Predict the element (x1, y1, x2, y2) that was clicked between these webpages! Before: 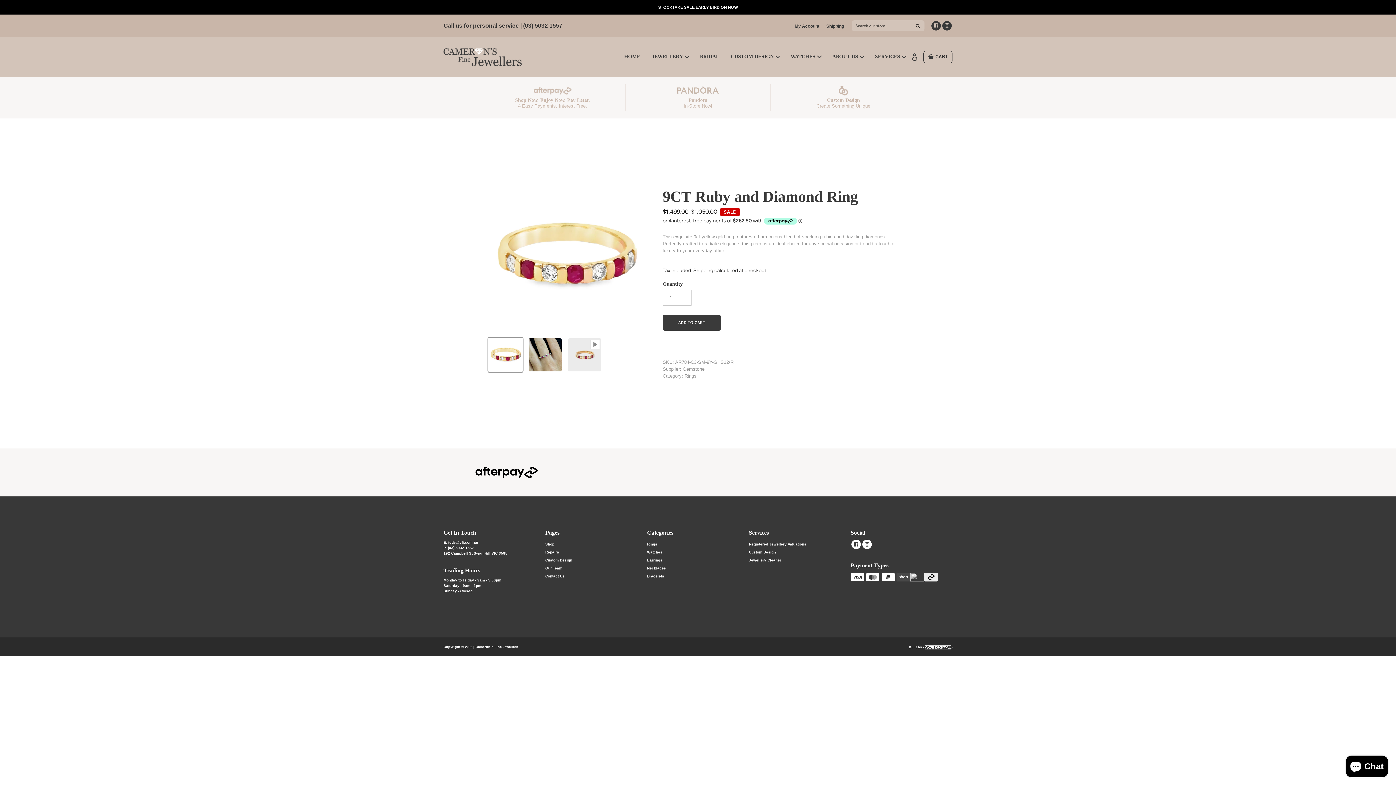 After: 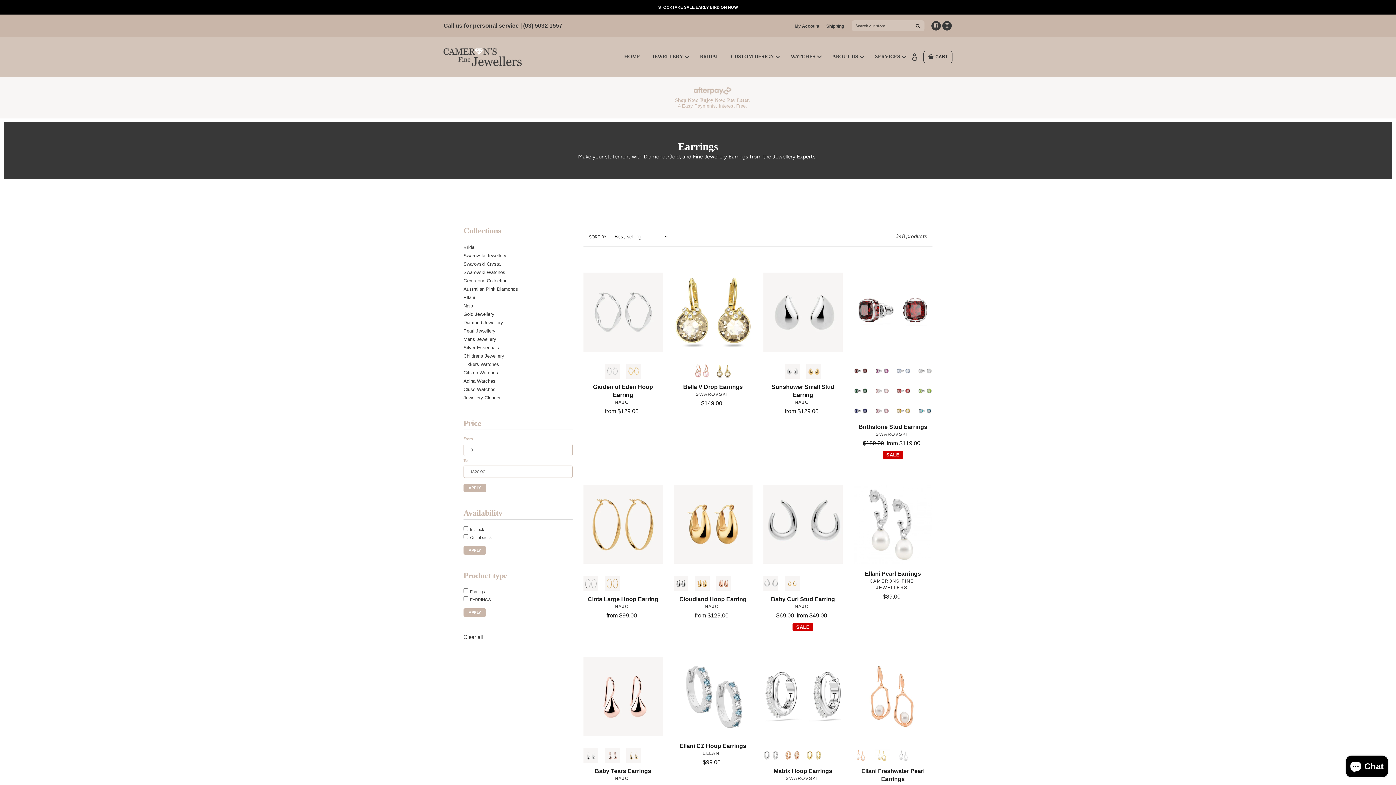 Action: label: Earrings bbox: (647, 558, 662, 562)